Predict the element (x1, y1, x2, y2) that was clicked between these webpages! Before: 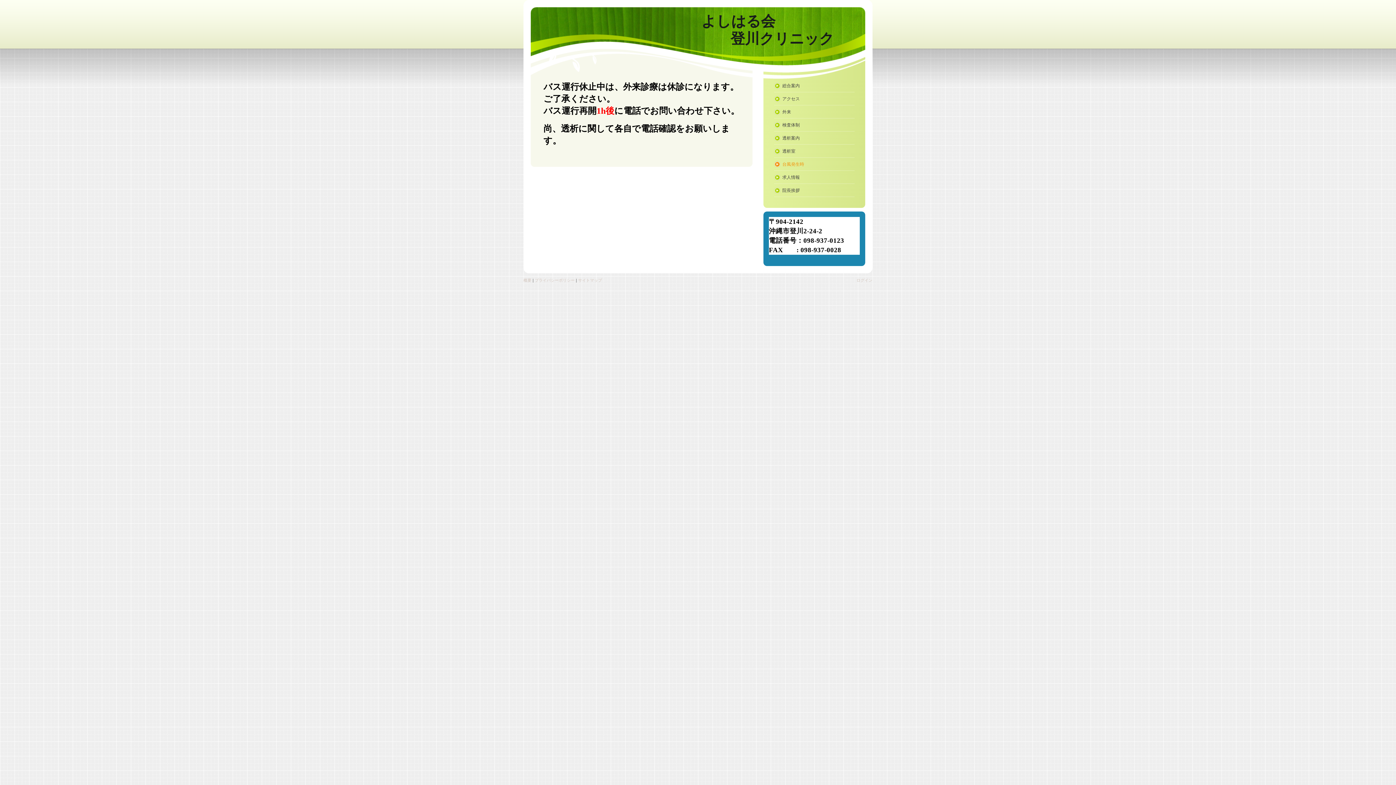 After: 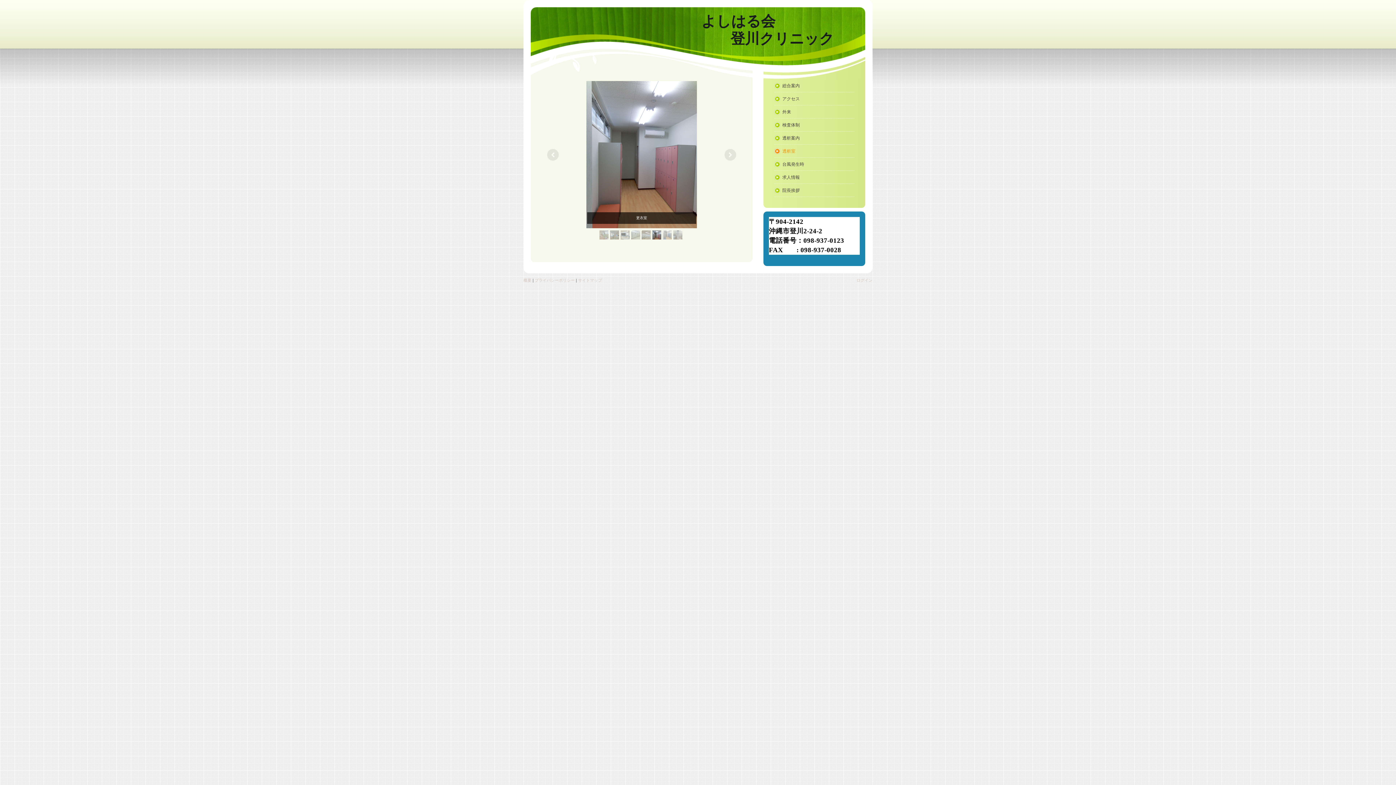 Action: bbox: (774, 144, 854, 157) label: 透析室